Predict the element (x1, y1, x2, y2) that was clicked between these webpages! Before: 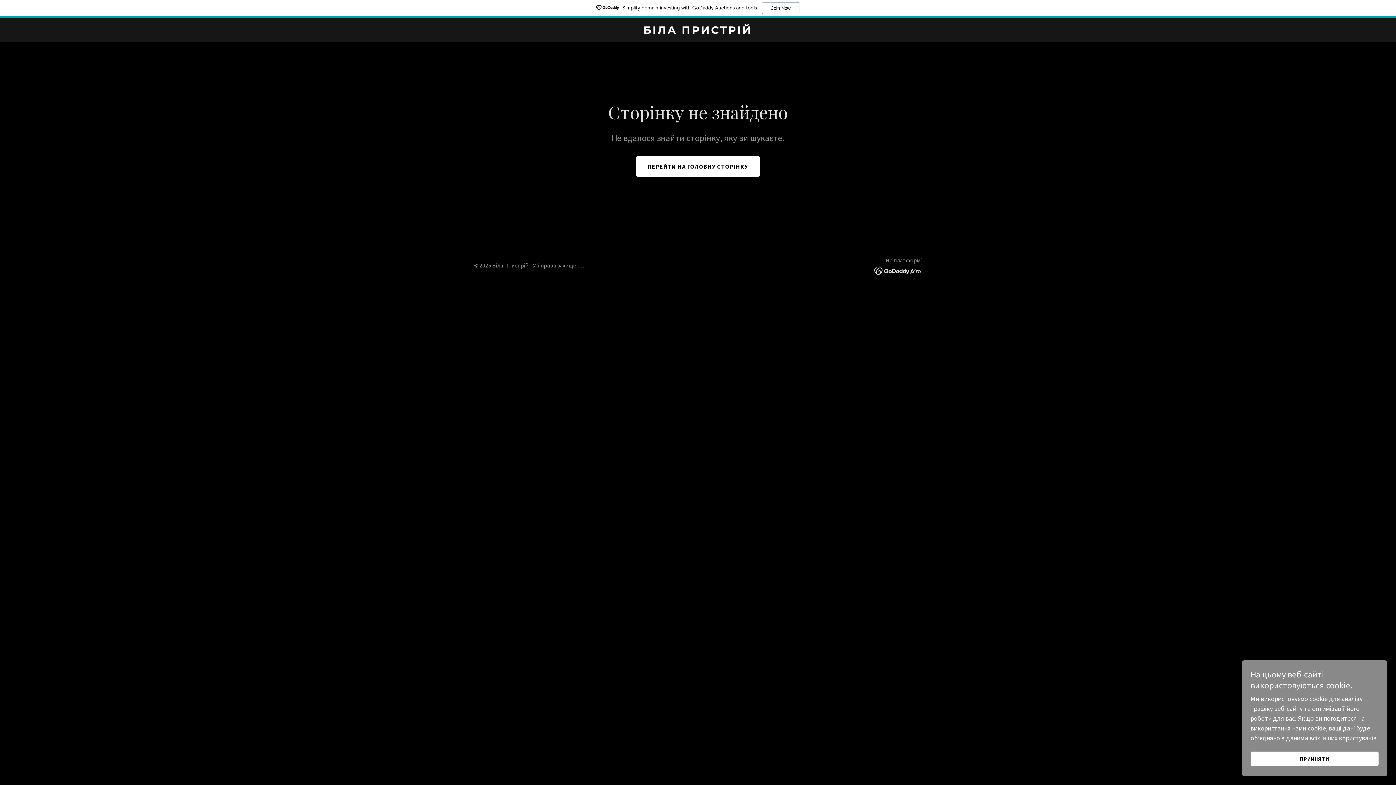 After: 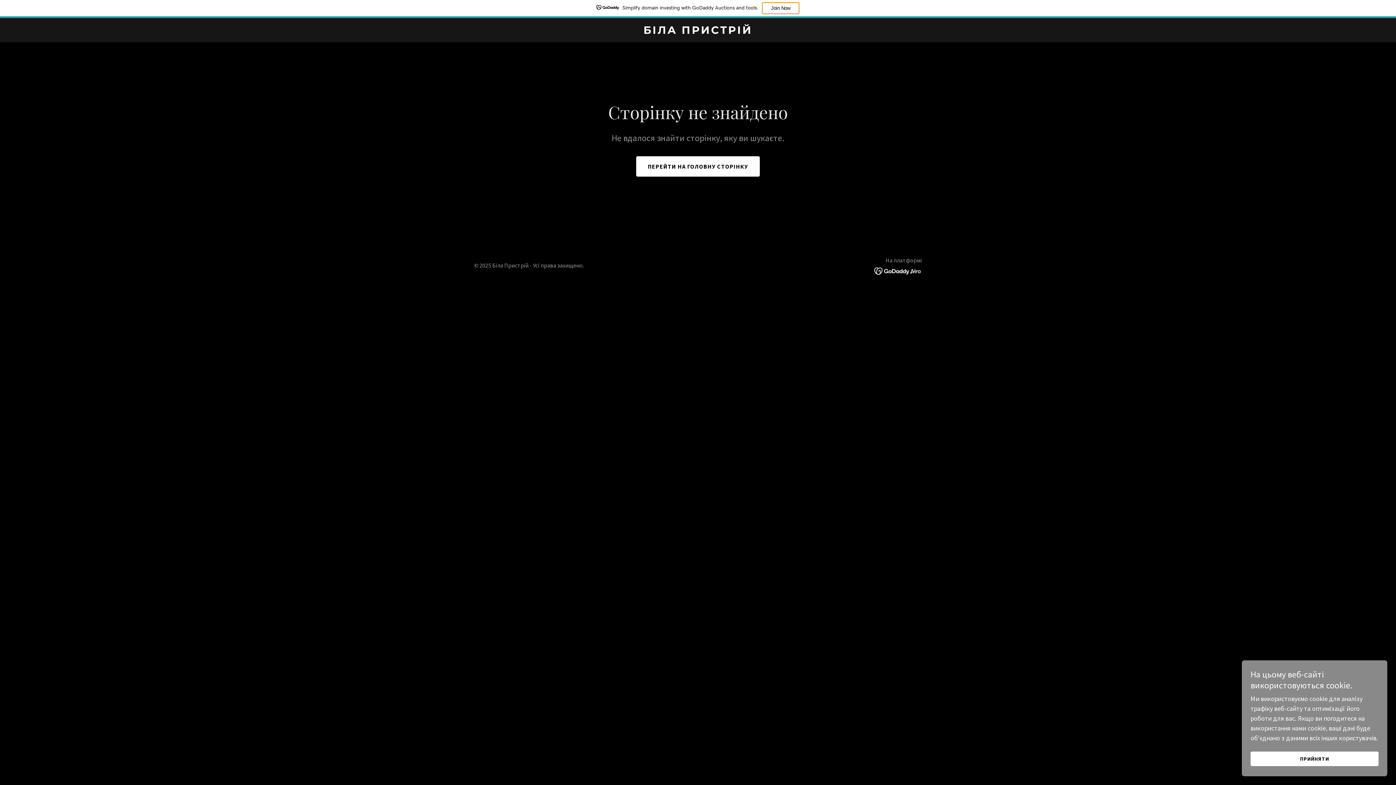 Action: bbox: (762, 2, 799, 14) label: Join Now